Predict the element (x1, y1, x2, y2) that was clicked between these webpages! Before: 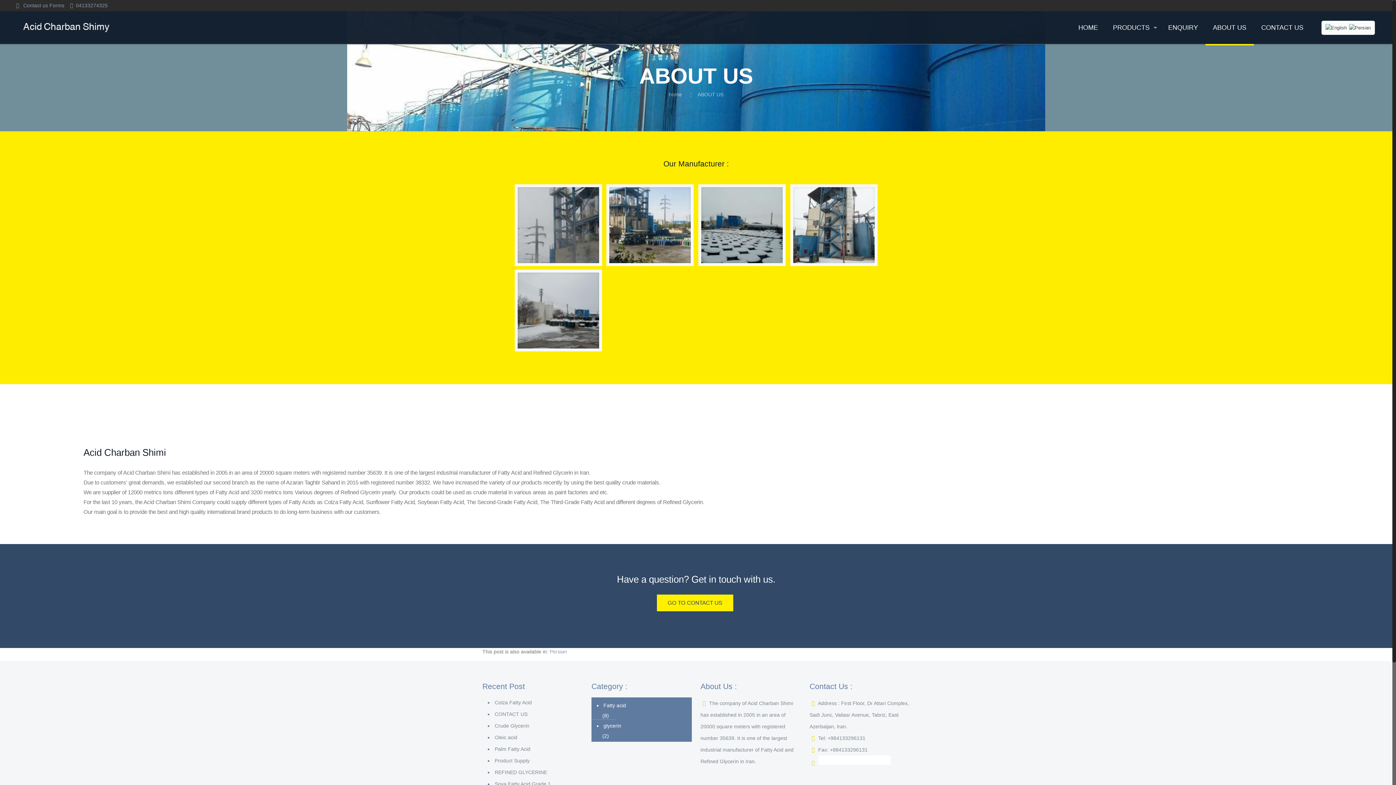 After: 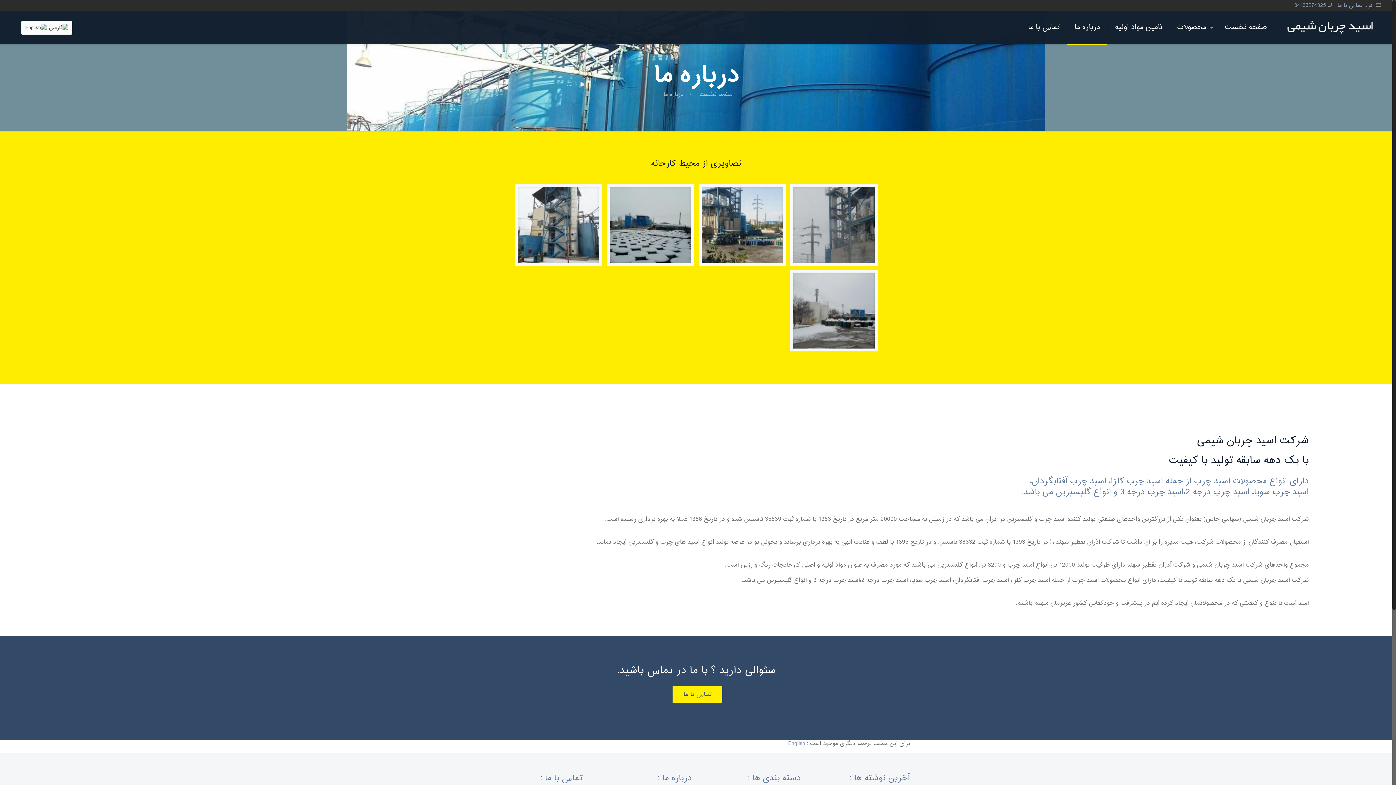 Action: bbox: (1349, 25, 1371, 30)